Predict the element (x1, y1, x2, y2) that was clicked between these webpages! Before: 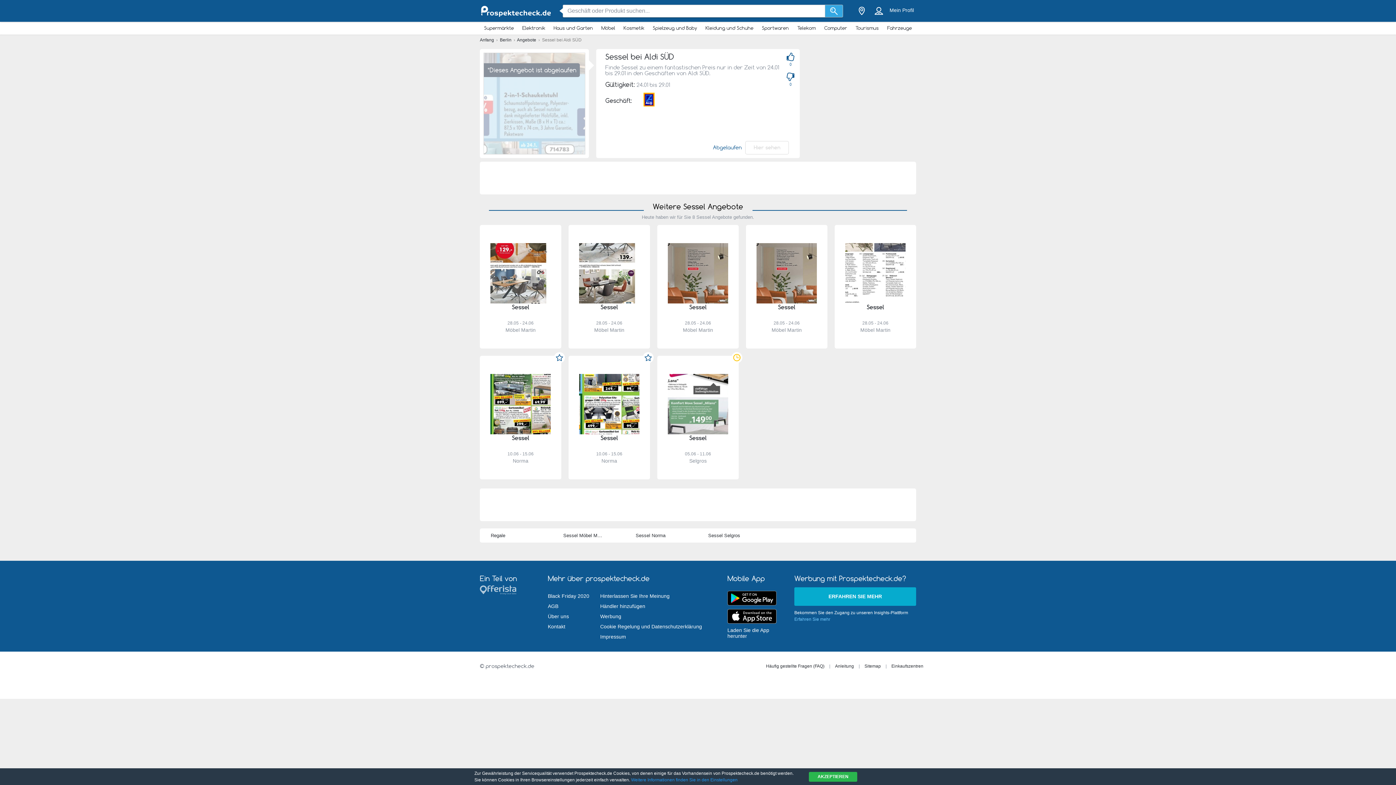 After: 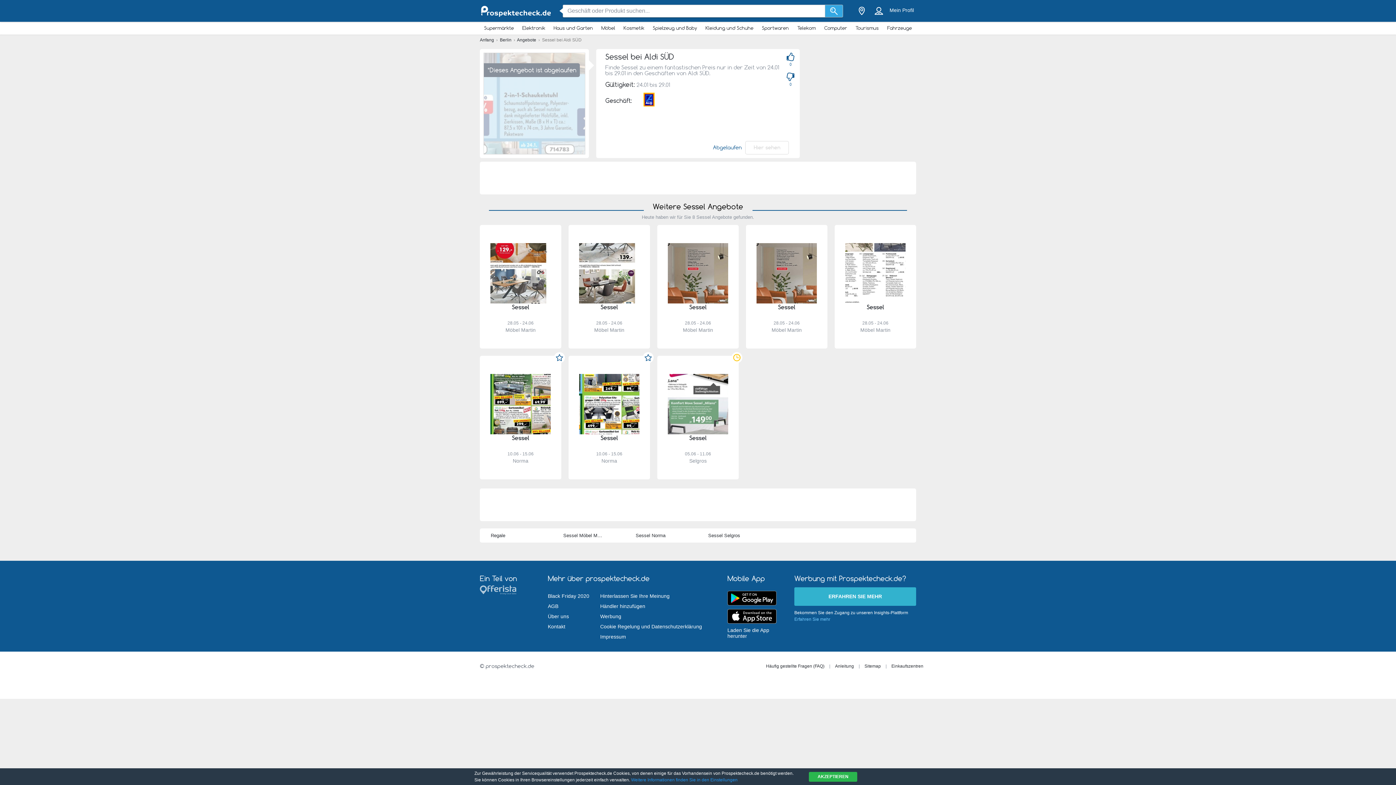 Action: bbox: (794, 587, 916, 606) label: ERFAHREN SIE MEHR